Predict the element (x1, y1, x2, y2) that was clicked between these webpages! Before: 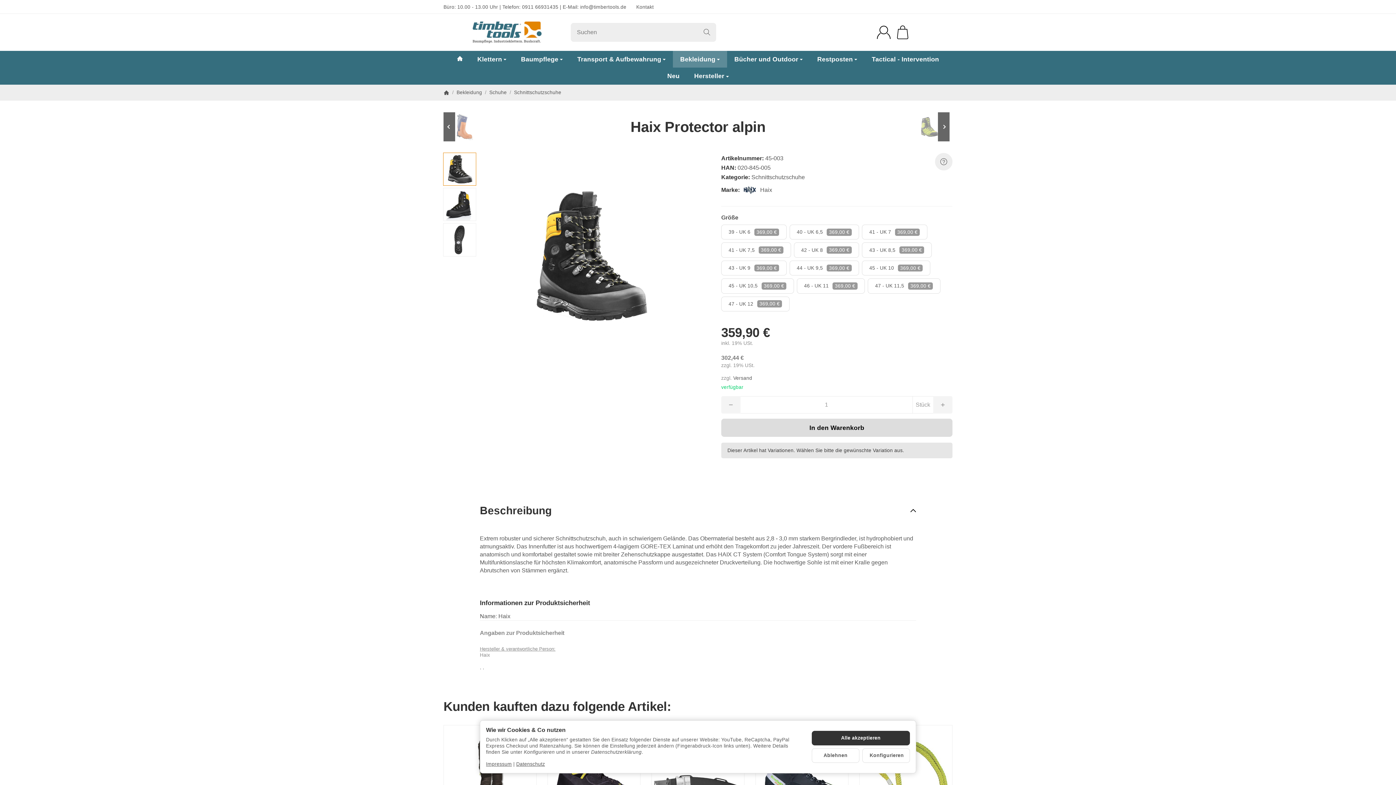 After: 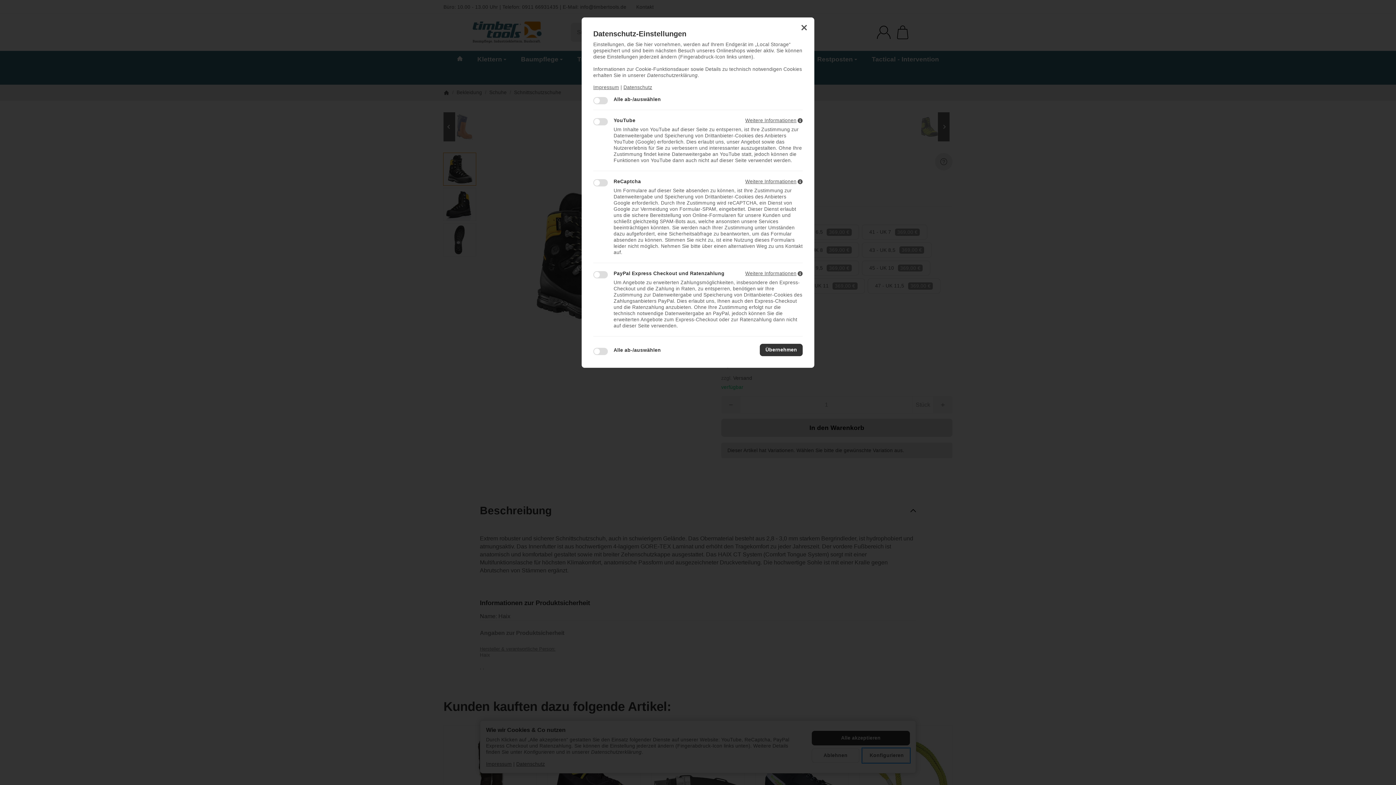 Action: label: Konfigurieren bbox: (862, 748, 910, 763)